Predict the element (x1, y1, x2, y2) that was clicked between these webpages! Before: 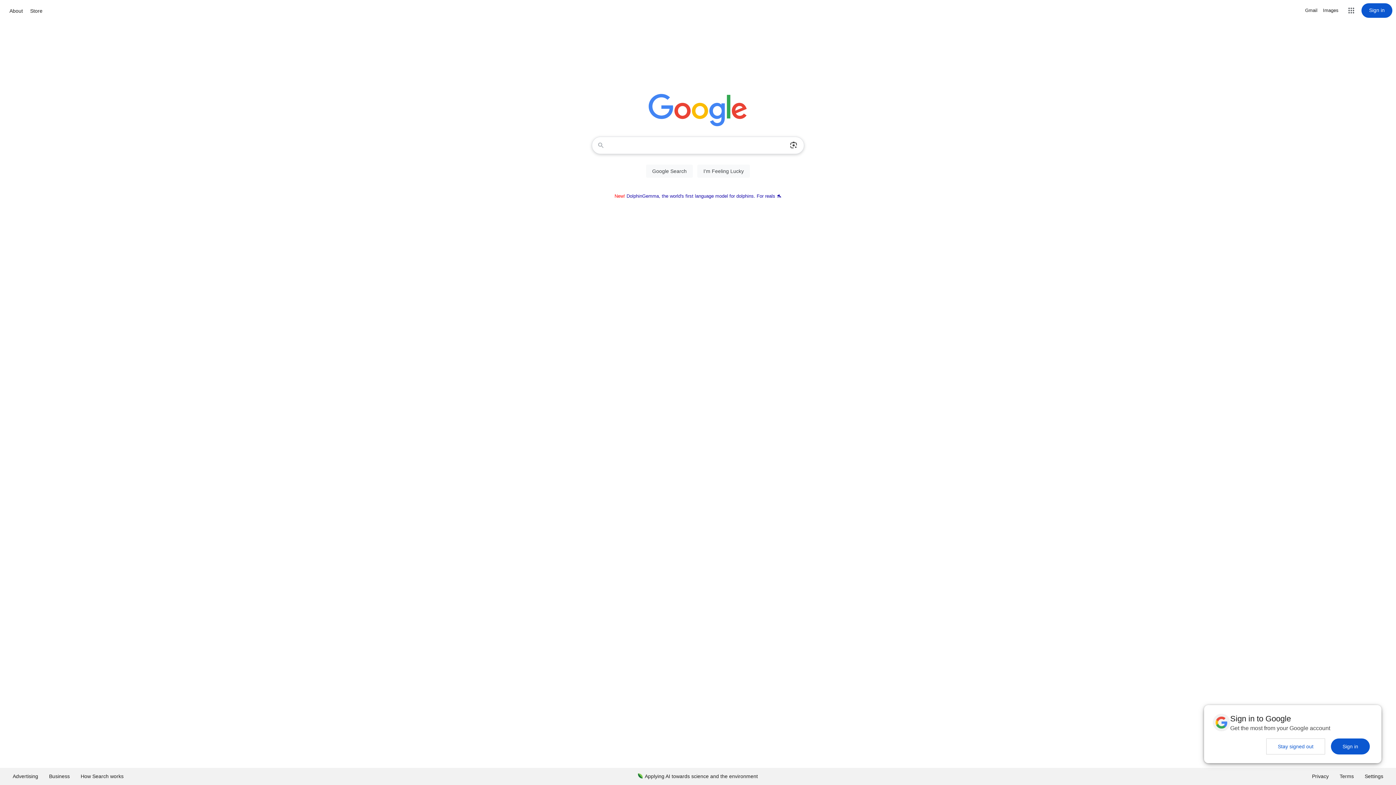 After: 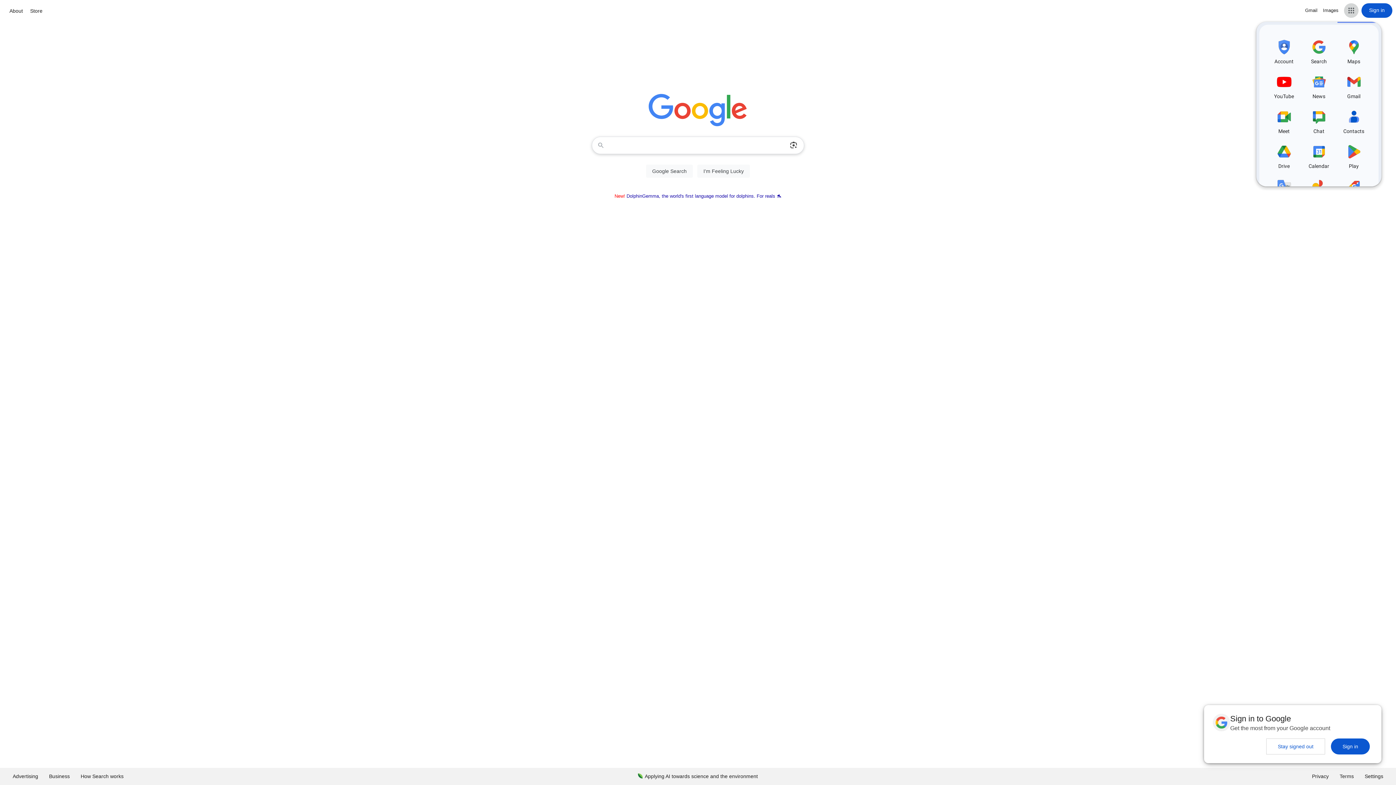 Action: label: Google apps bbox: (1344, 3, 1358, 17)